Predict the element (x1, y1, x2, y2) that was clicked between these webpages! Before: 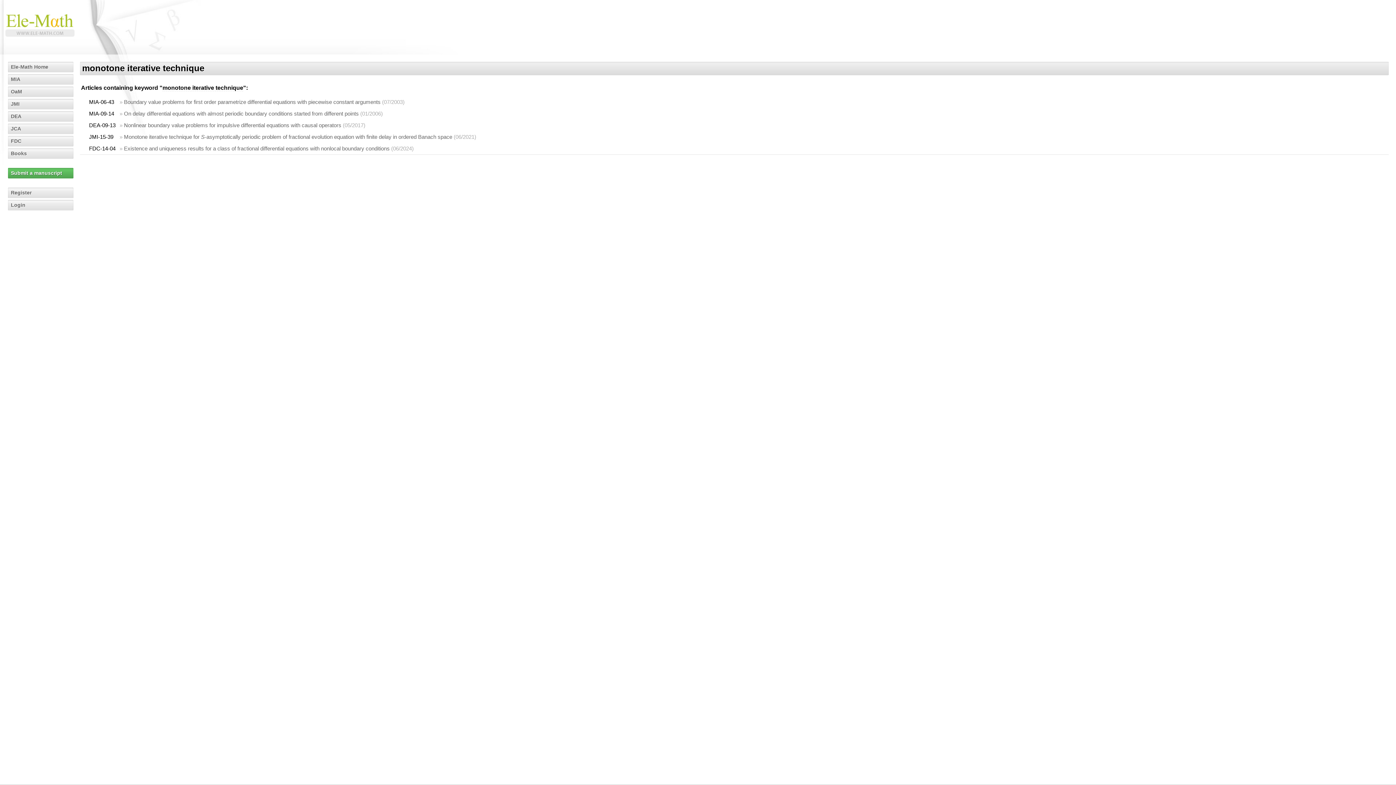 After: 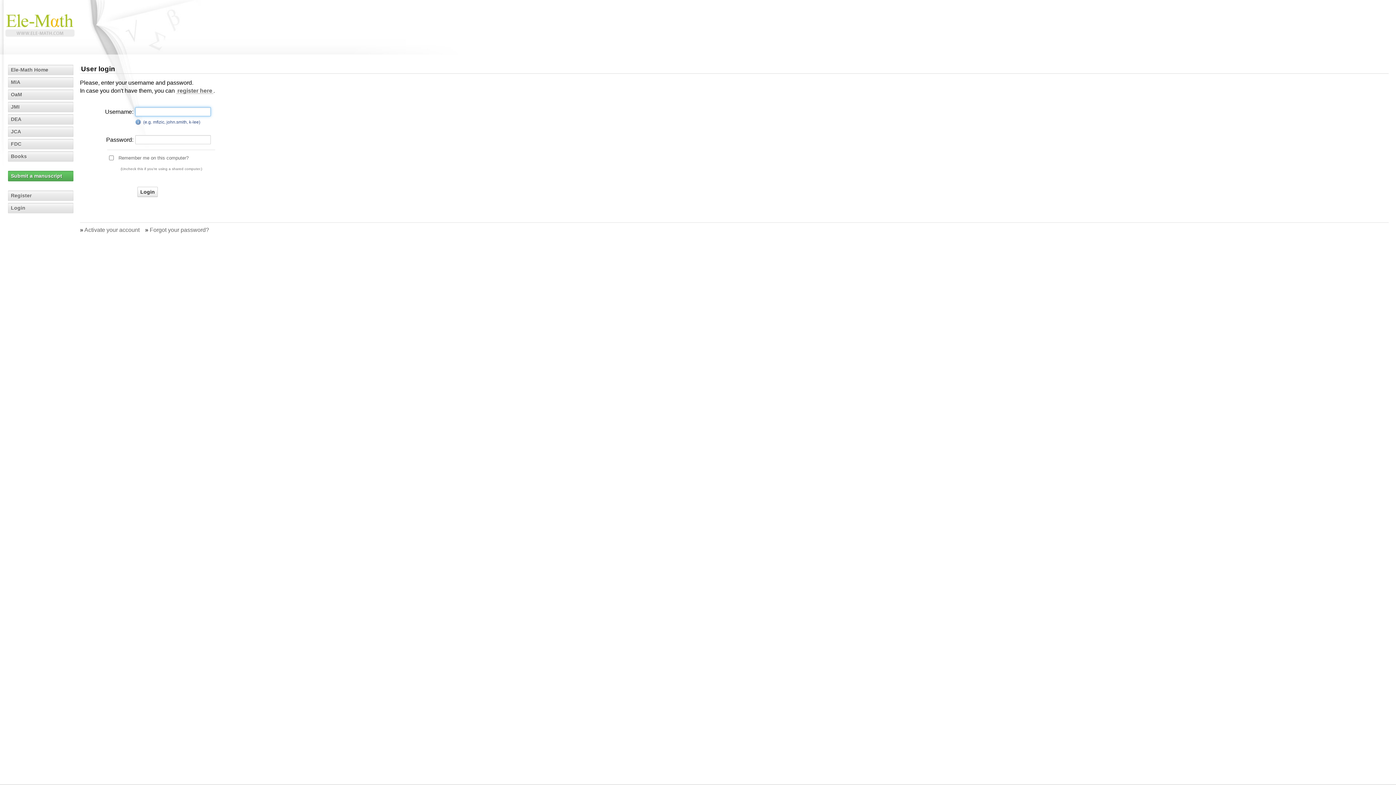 Action: label: Login bbox: (8, 200, 73, 210)